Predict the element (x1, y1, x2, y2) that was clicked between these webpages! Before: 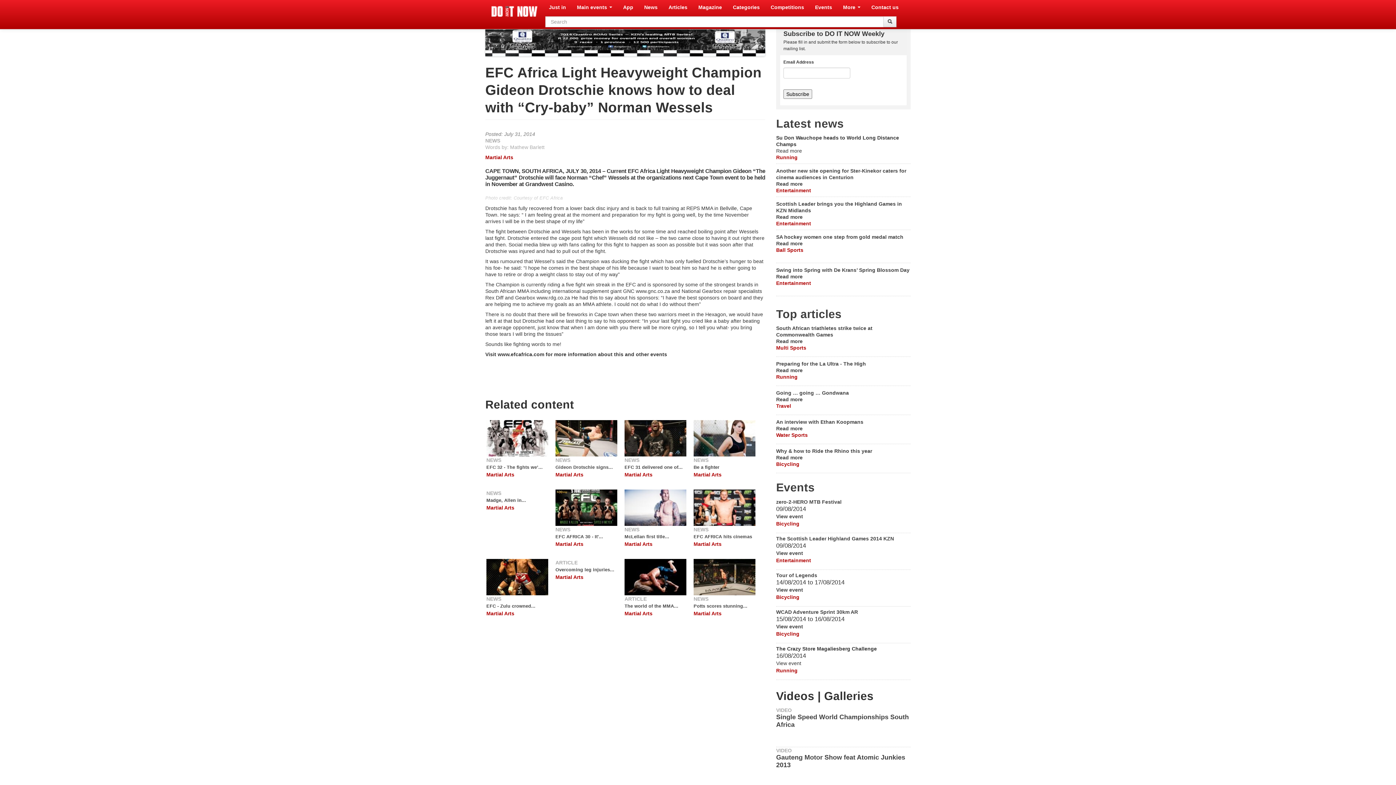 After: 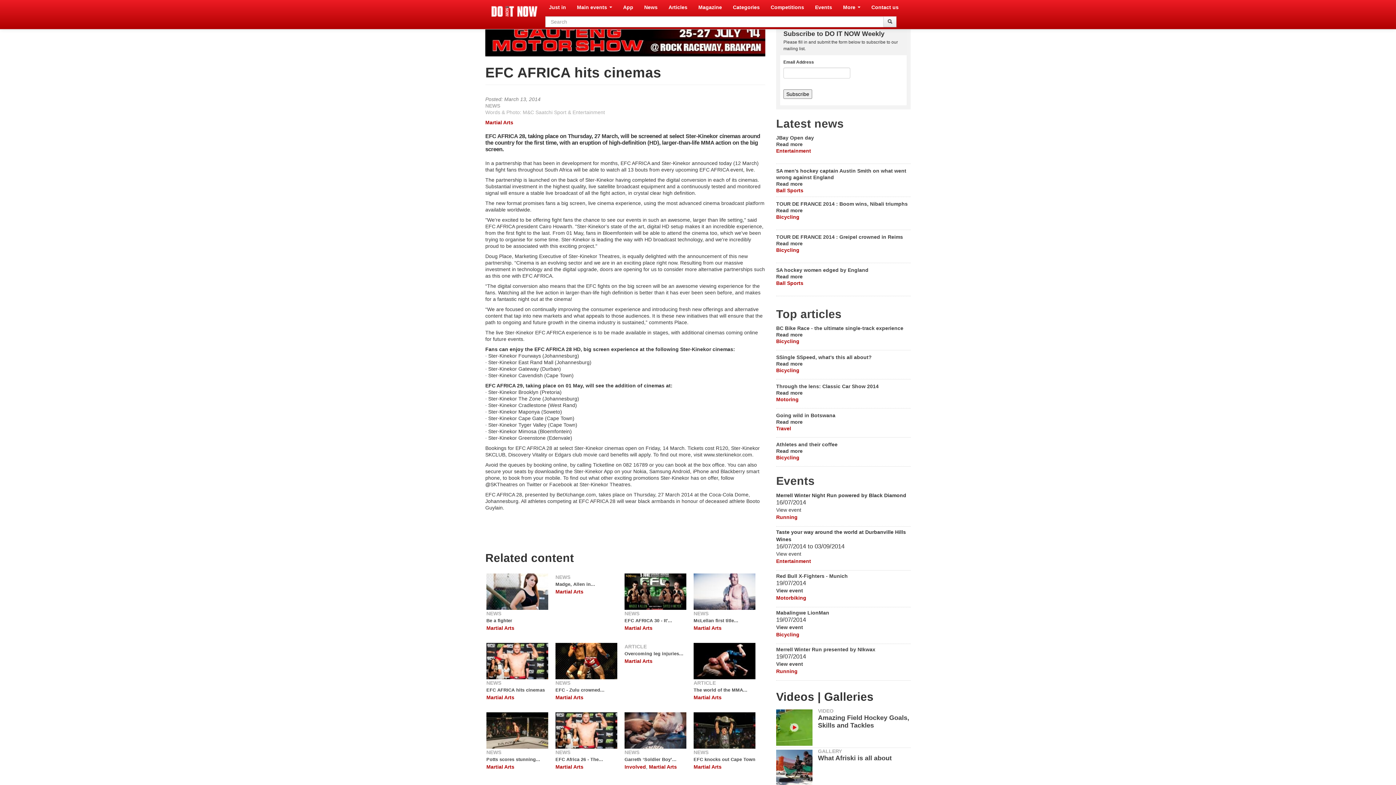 Action: bbox: (693, 504, 755, 510)